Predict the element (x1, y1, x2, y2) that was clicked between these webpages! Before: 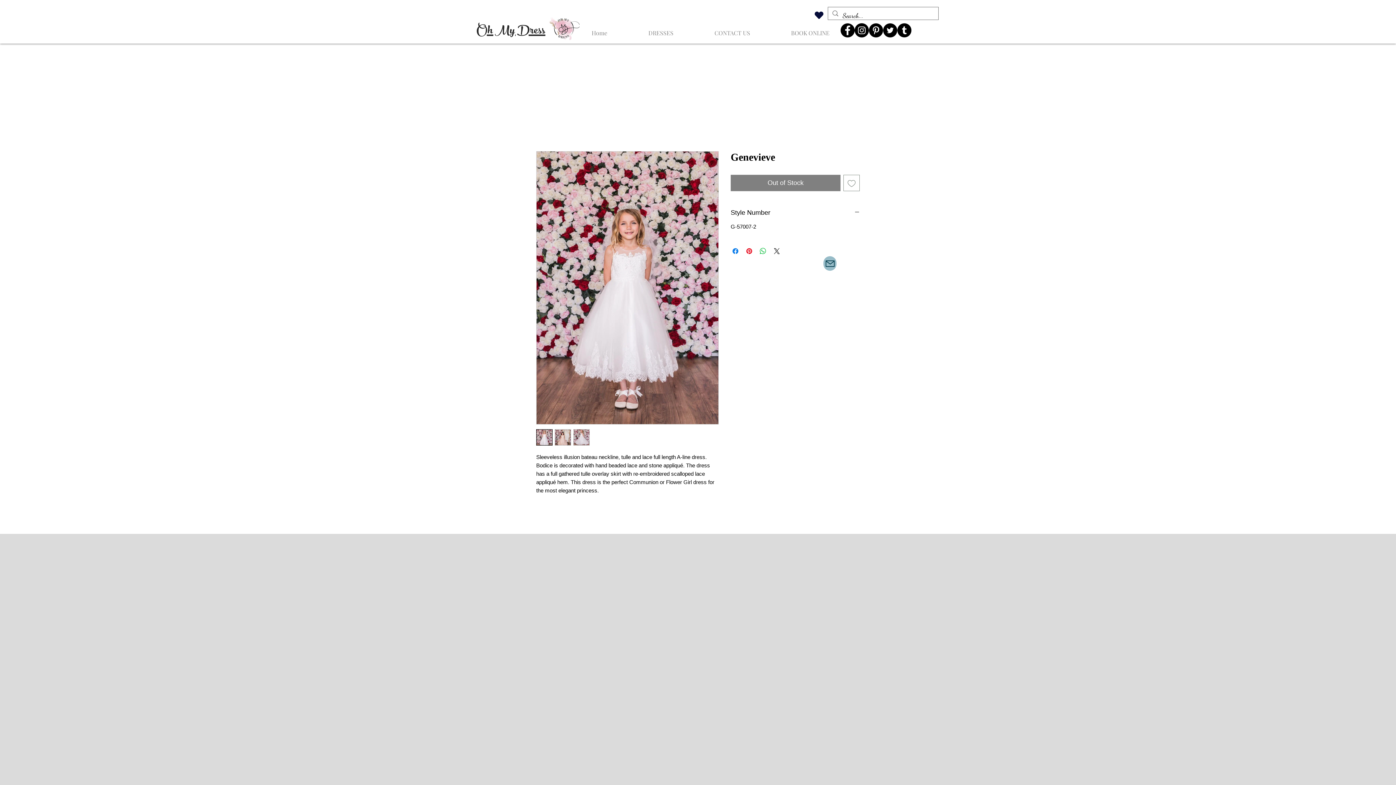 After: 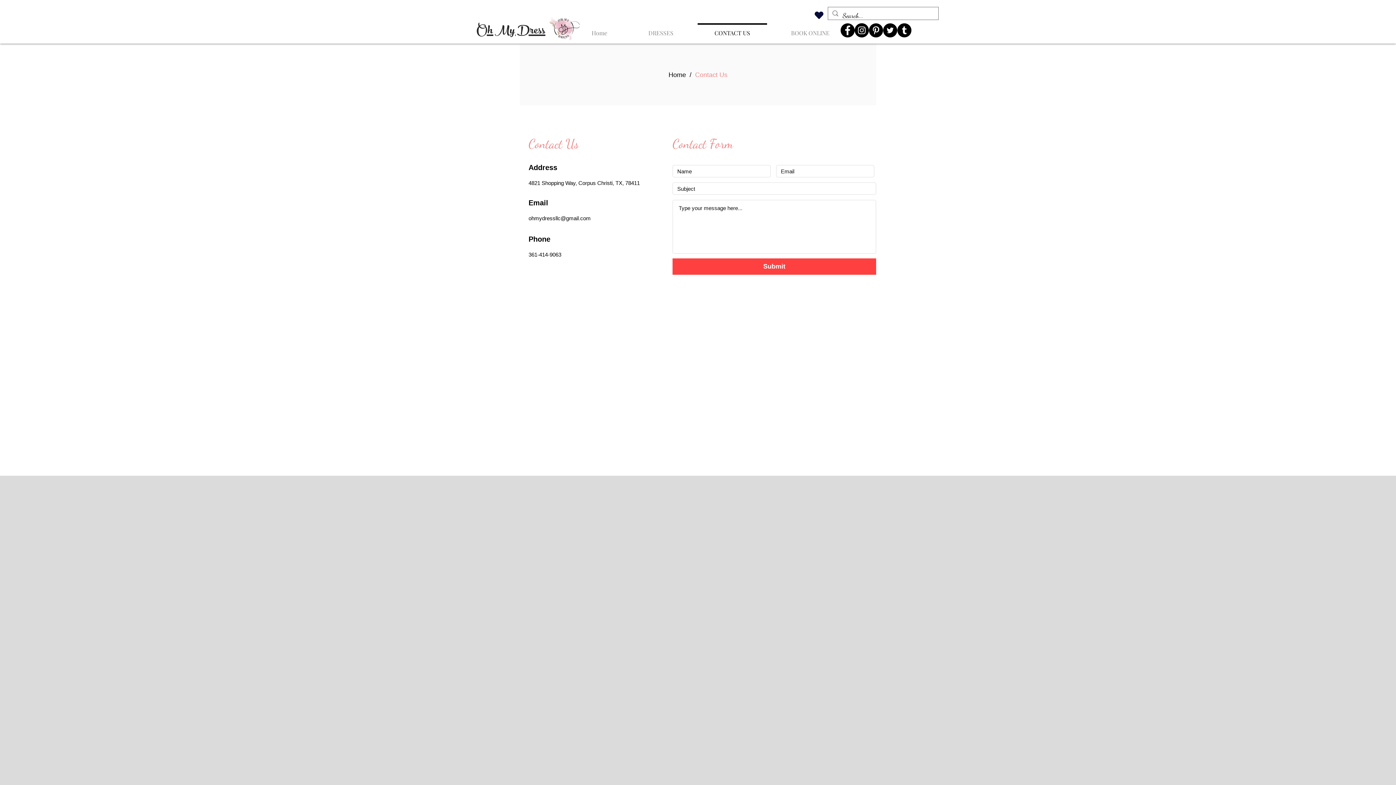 Action: label: CONTACT US bbox: (694, 23, 770, 36)